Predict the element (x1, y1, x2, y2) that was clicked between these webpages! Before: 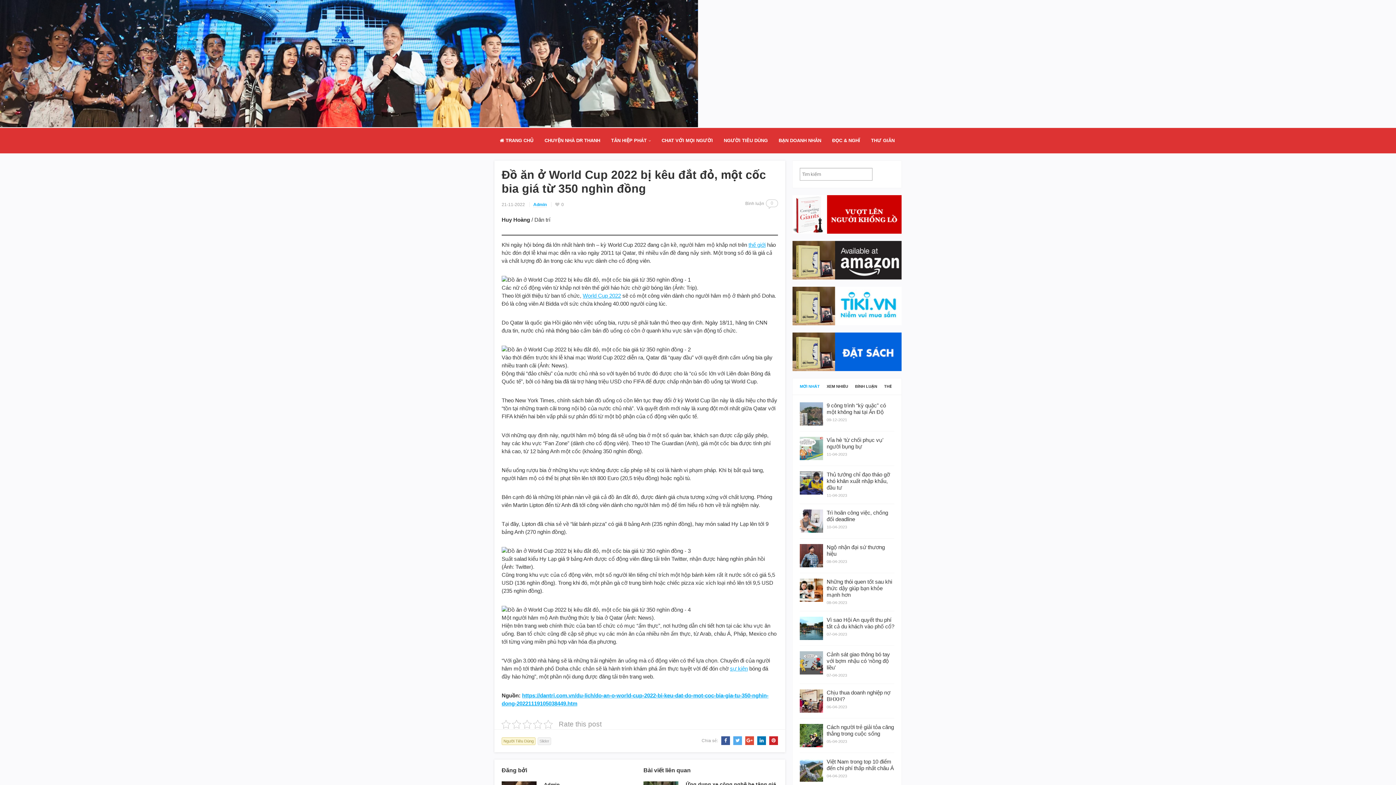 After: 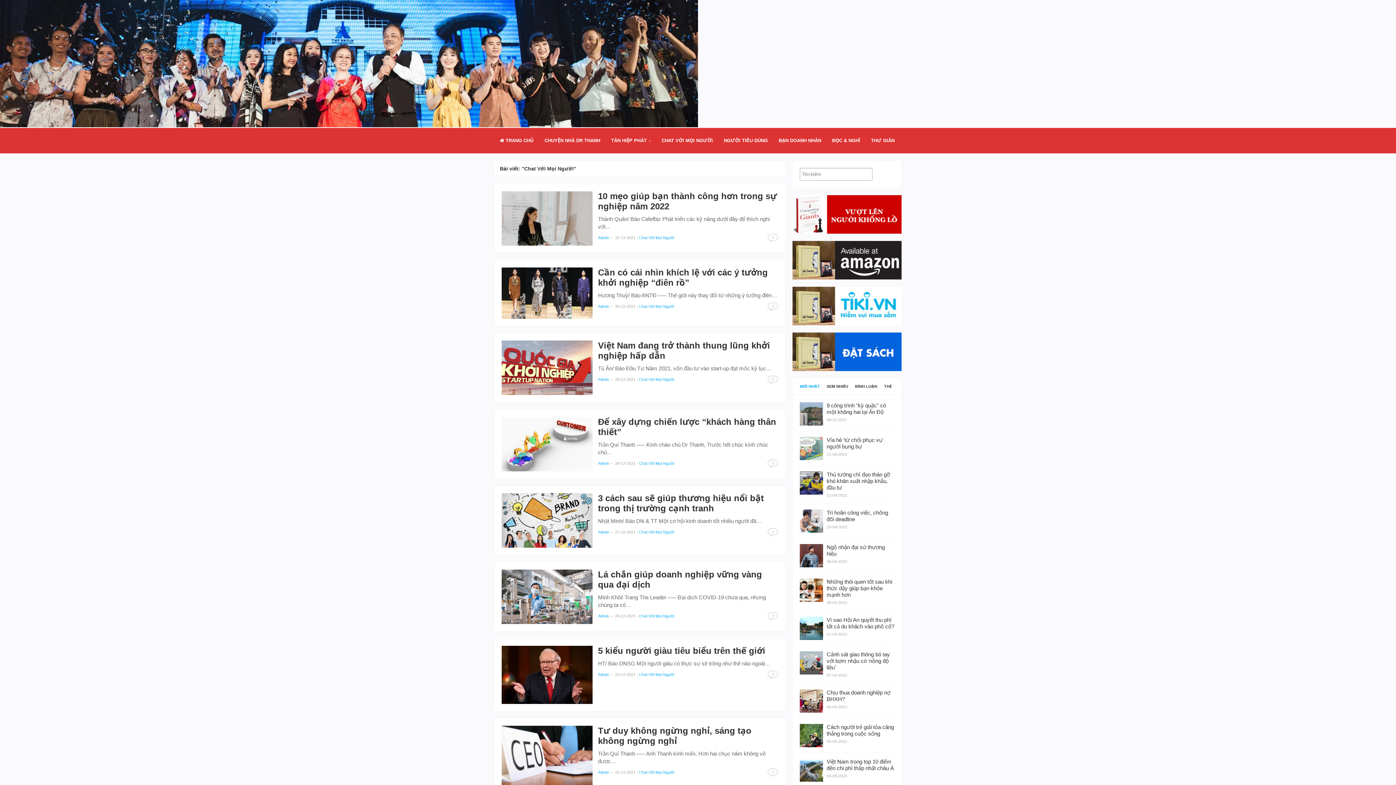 Action: bbox: (656, 128, 718, 153) label: CHAT VỚI MỌI NGƯỜI